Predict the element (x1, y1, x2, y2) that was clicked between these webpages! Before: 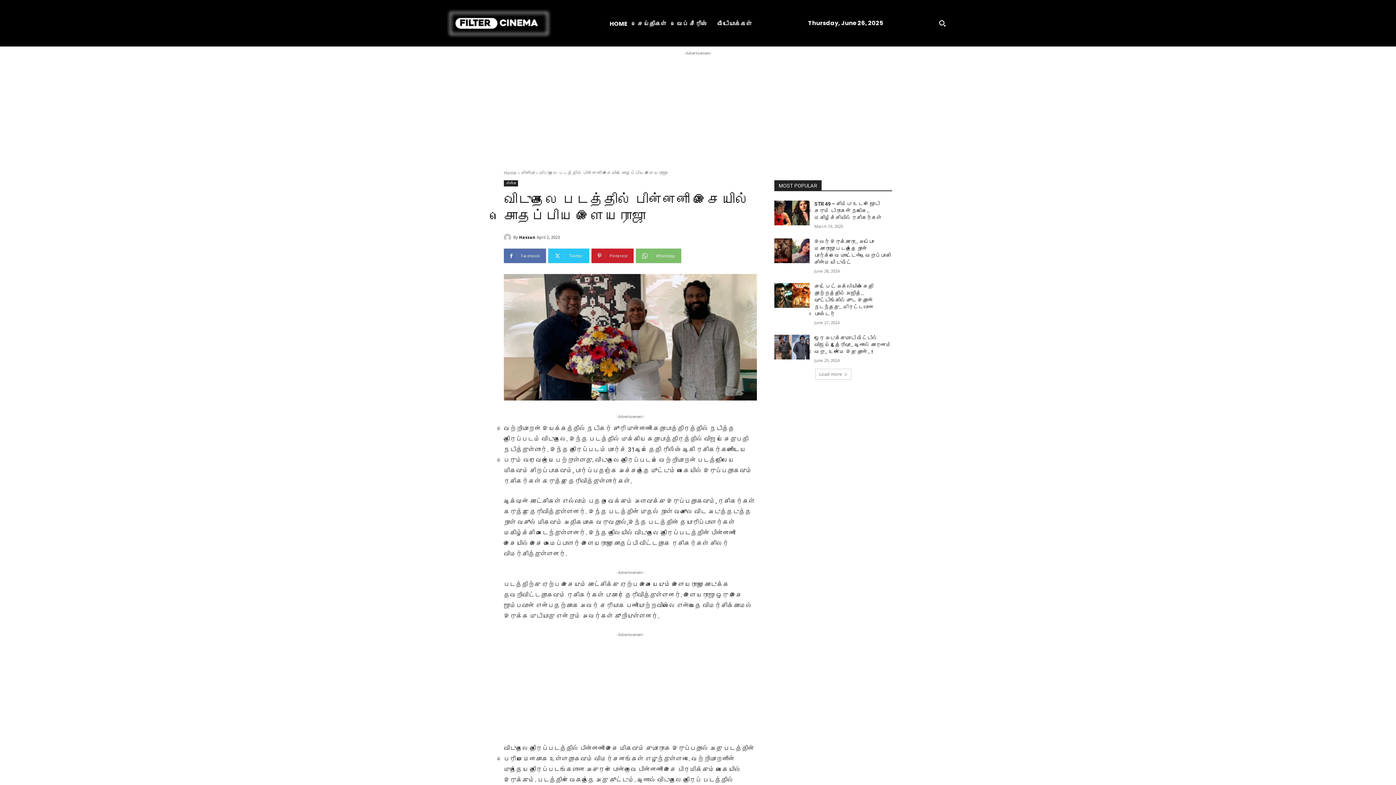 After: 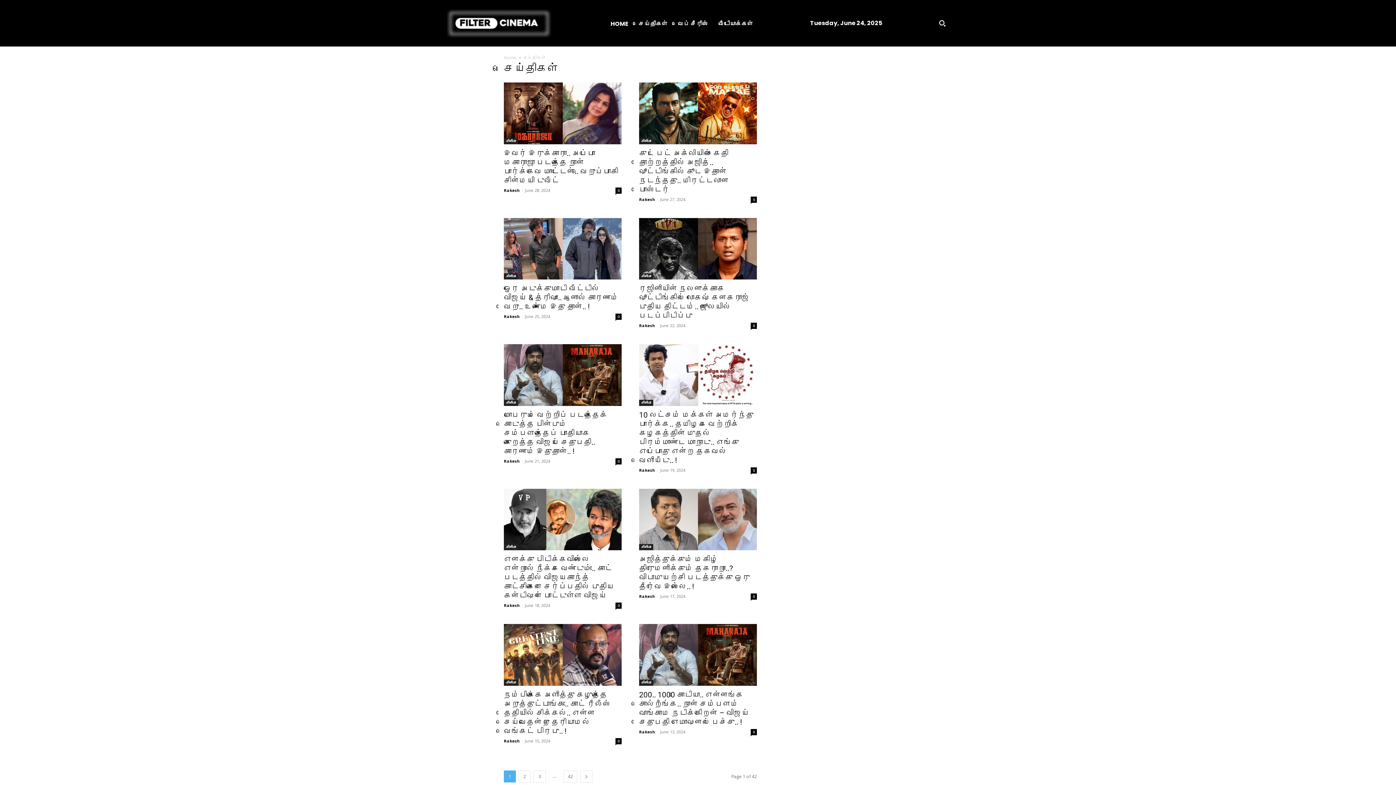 Action: label: செய்திகள் bbox: (632, 20, 672, 27)